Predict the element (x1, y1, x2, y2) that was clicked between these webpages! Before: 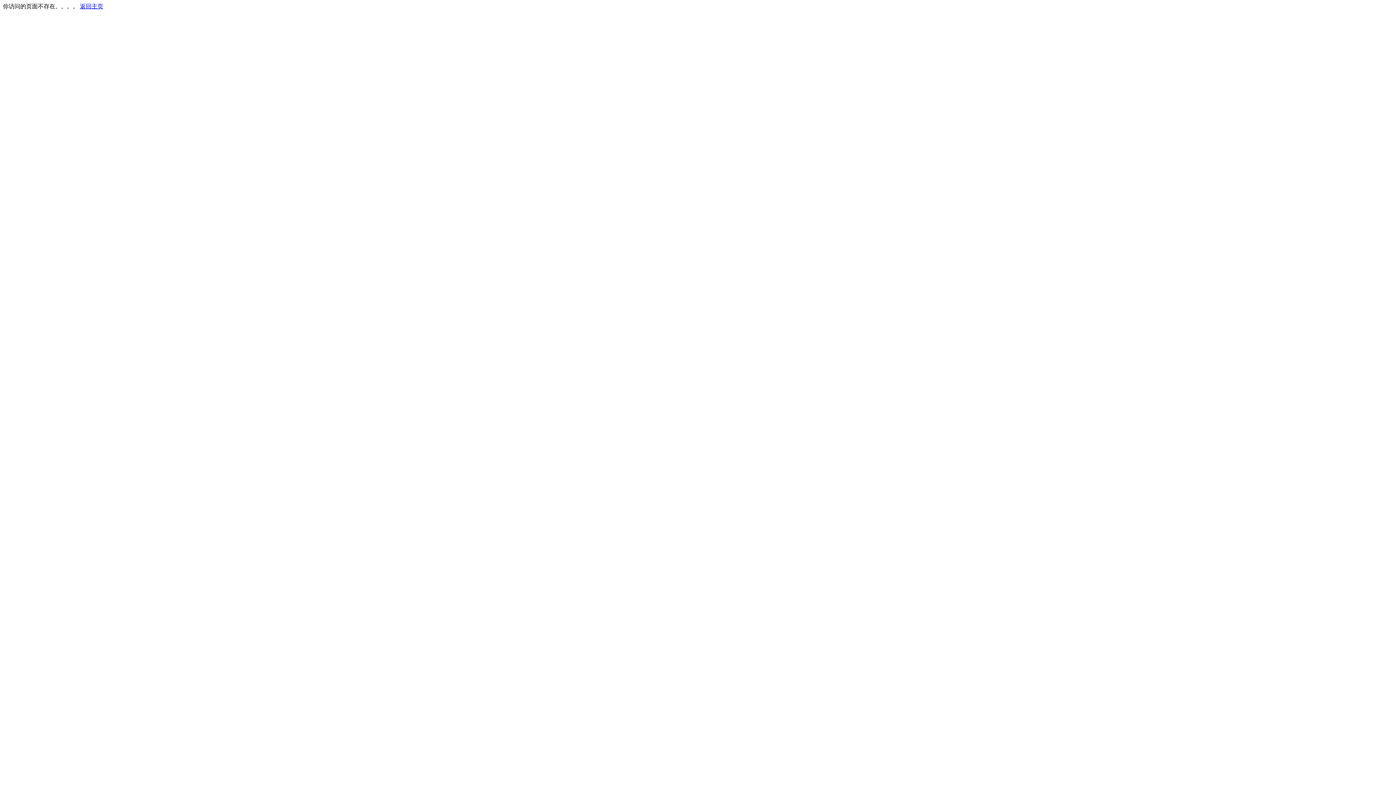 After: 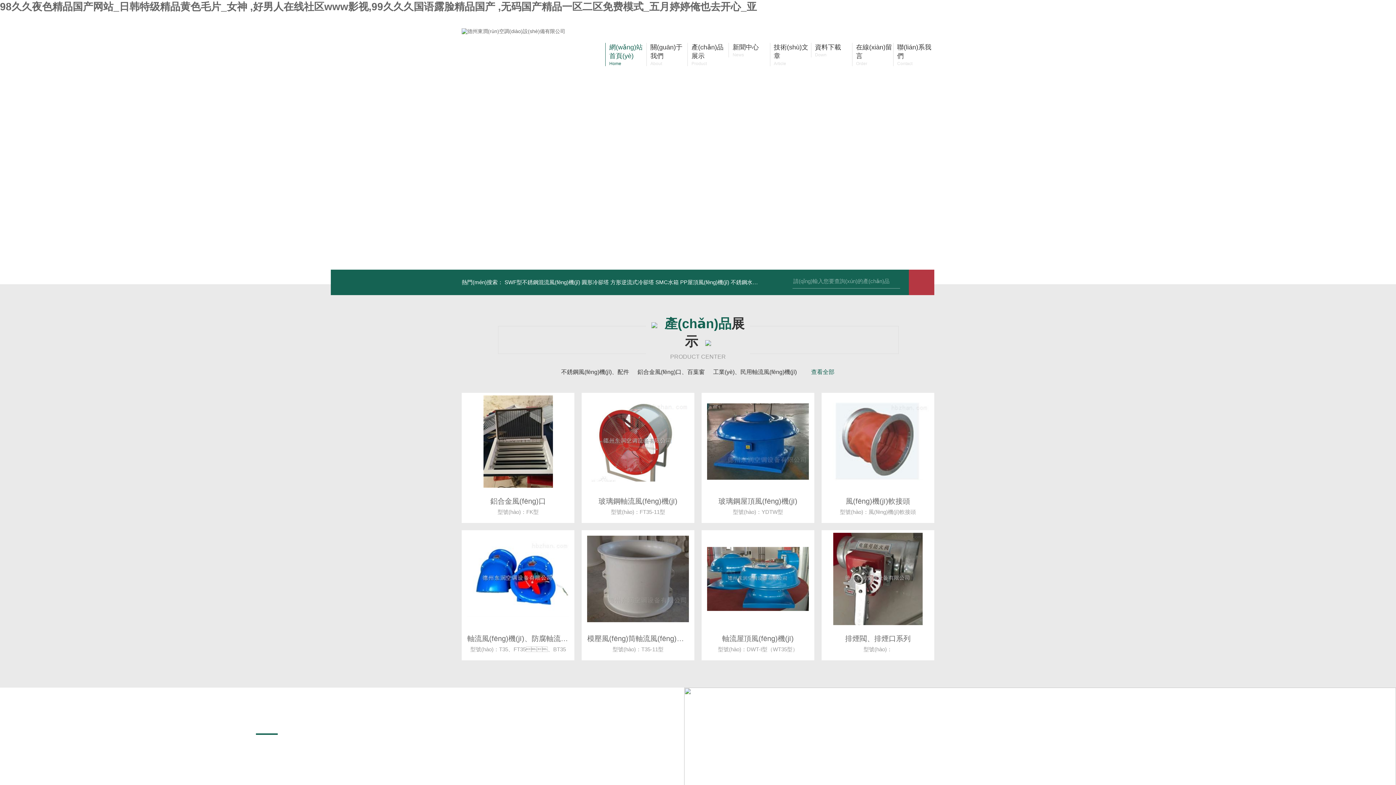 Action: label: 返回主页 bbox: (80, 3, 103, 9)